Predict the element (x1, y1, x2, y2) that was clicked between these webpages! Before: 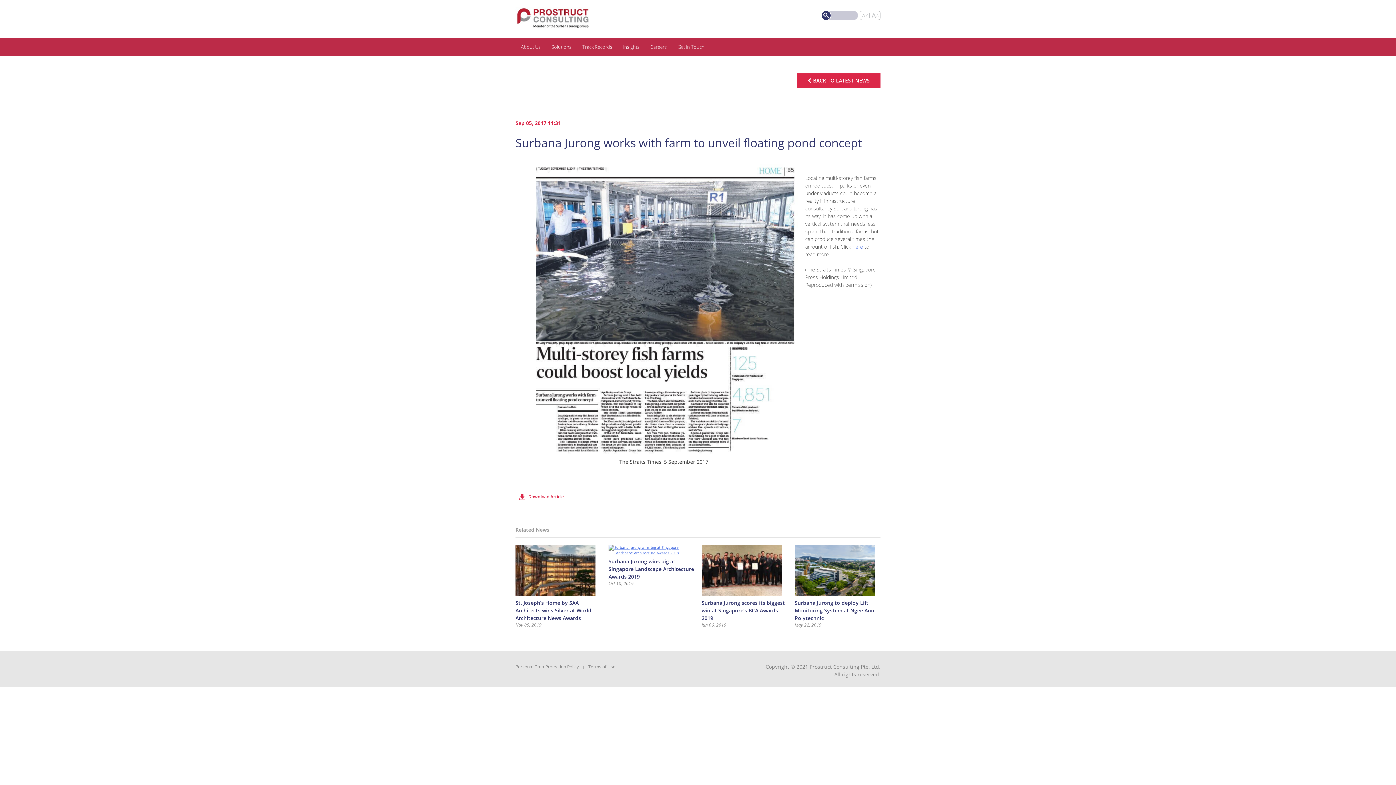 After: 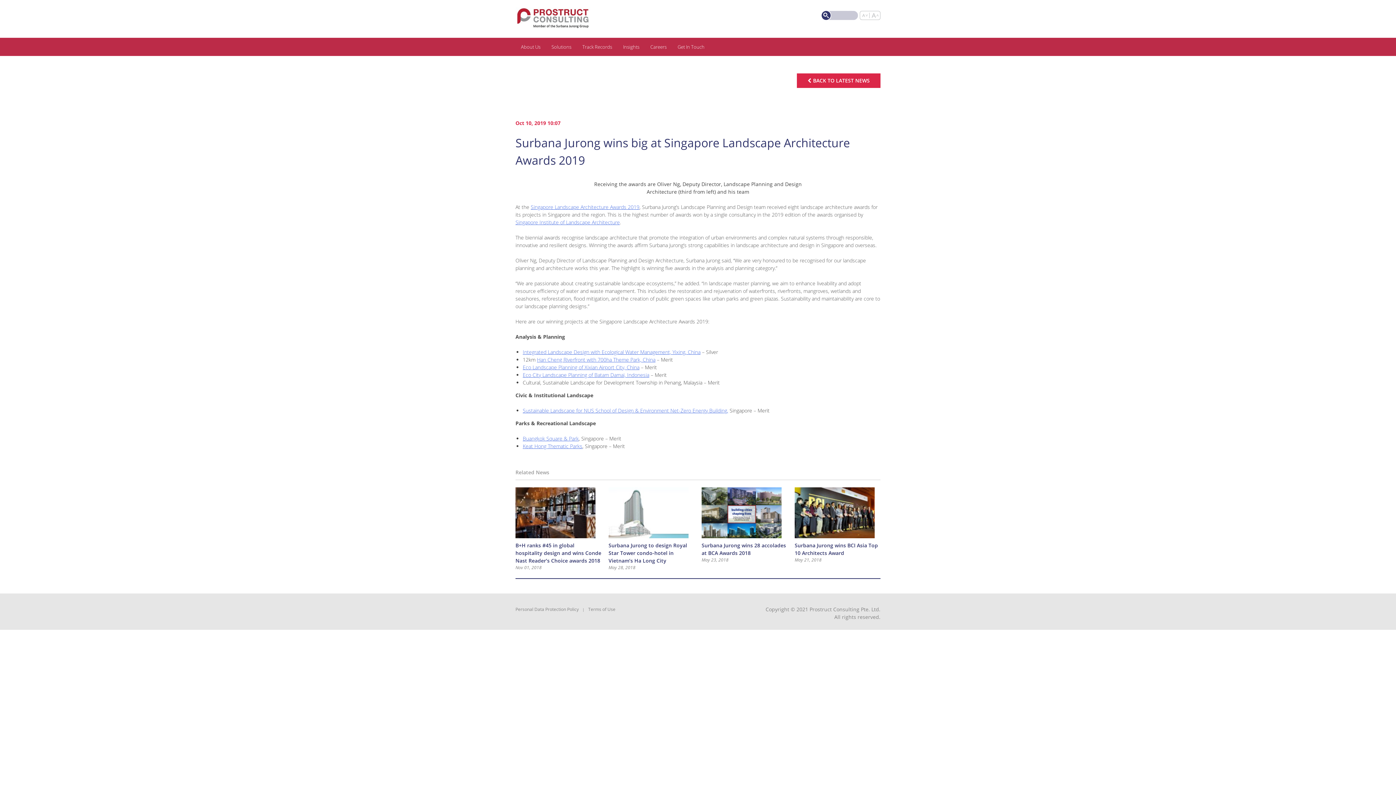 Action: bbox: (608, 550, 694, 555)